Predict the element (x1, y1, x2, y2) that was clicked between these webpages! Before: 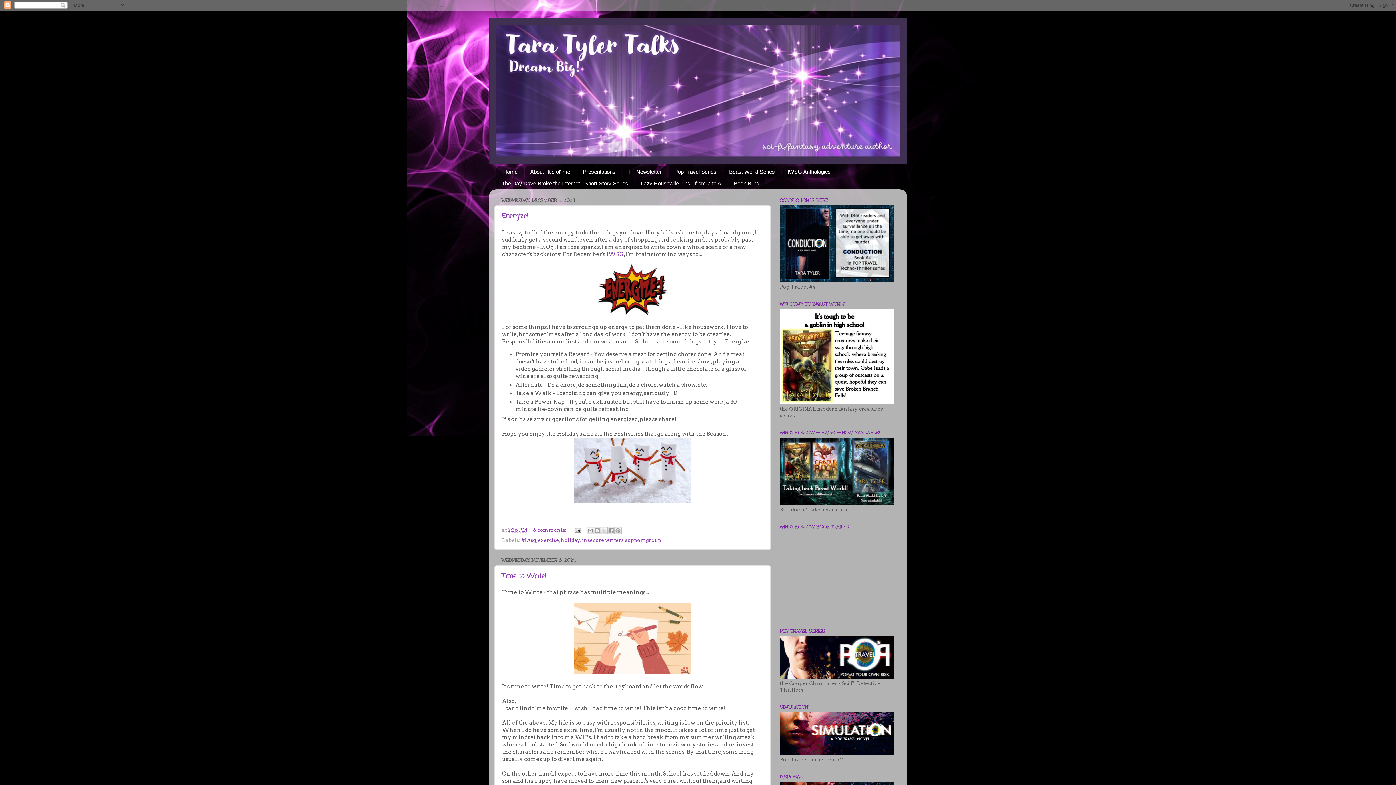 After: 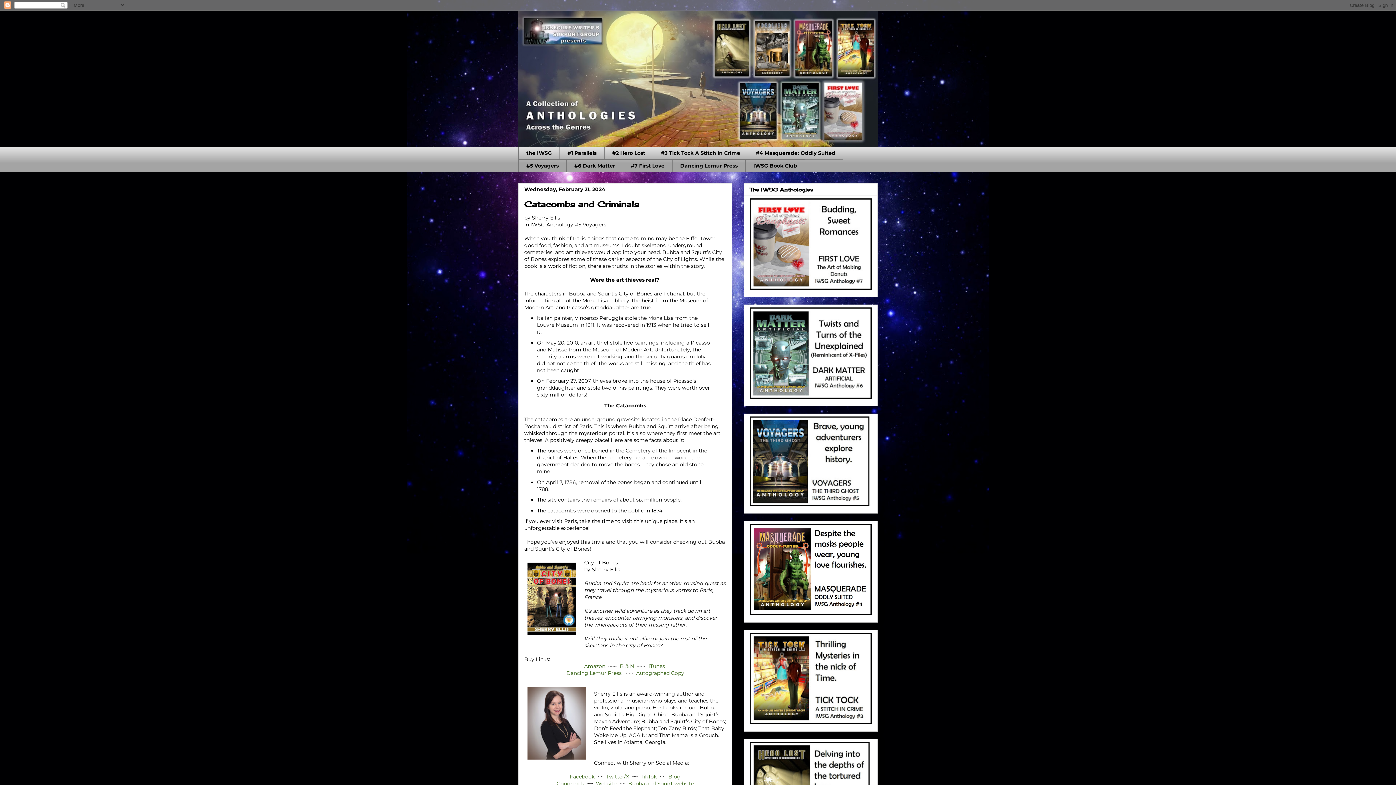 Action: label: IWSG Anthologies bbox: (782, 166, 836, 177)